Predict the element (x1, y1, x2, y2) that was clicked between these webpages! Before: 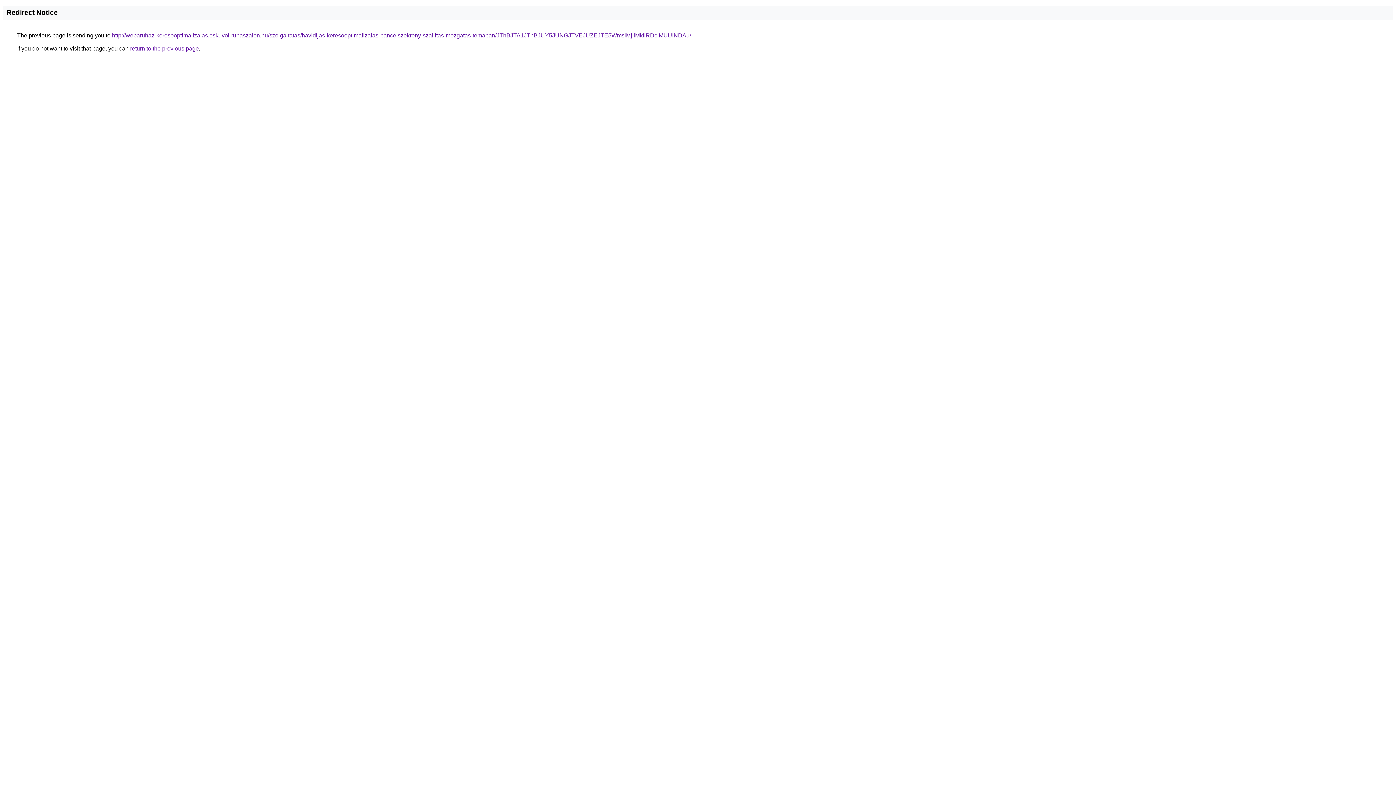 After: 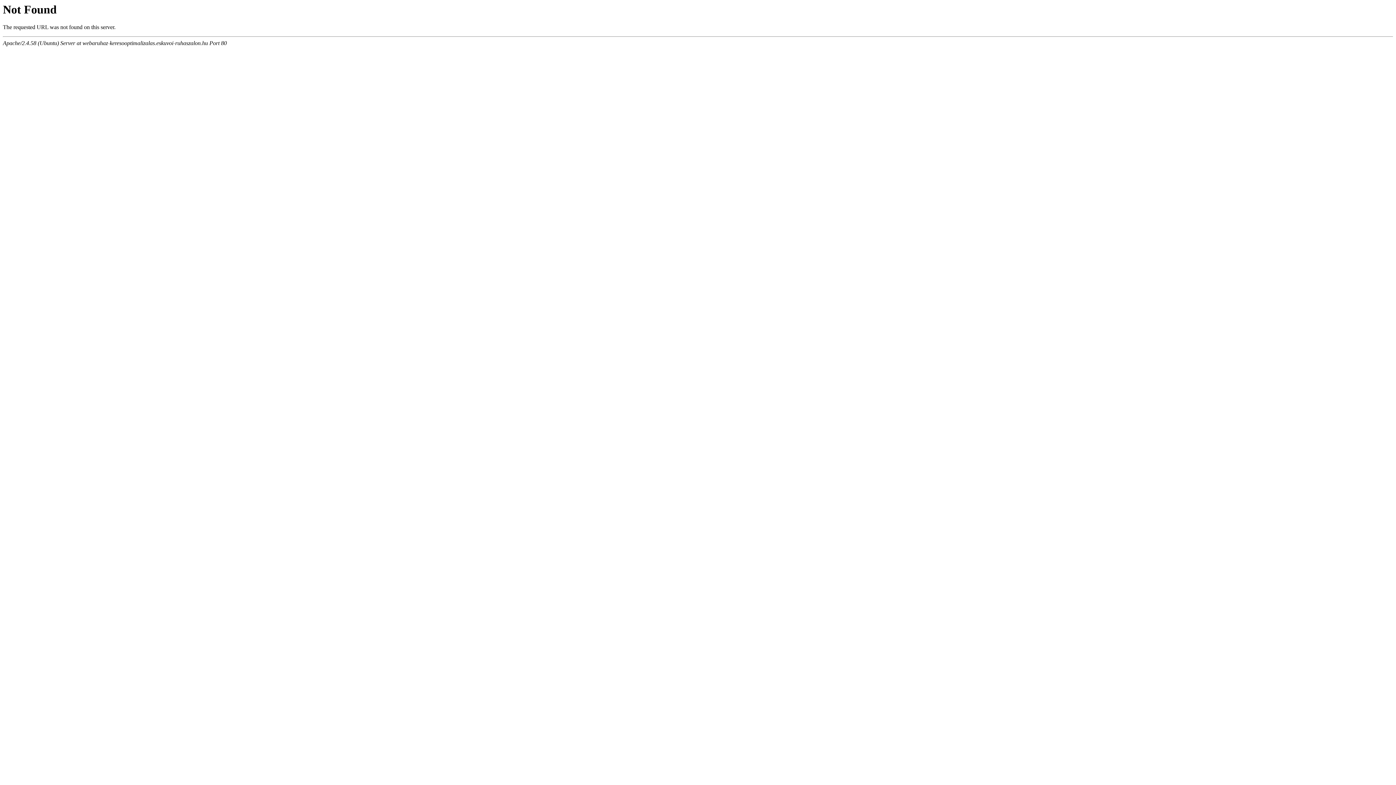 Action: label: http://webaruhaz-keresooptimalizalas.eskuvoi-ruhaszalon.hu/szolgaltatas/havidijas-keresooptimalizalas-pancelszekreny-szallitas-mozgatas-temaban/JThBJTA1JThBJUY5JUNGJTVEJUZEJTE5WmslMjIlMkIlRDclMUUlNDAu/ bbox: (112, 32, 691, 38)